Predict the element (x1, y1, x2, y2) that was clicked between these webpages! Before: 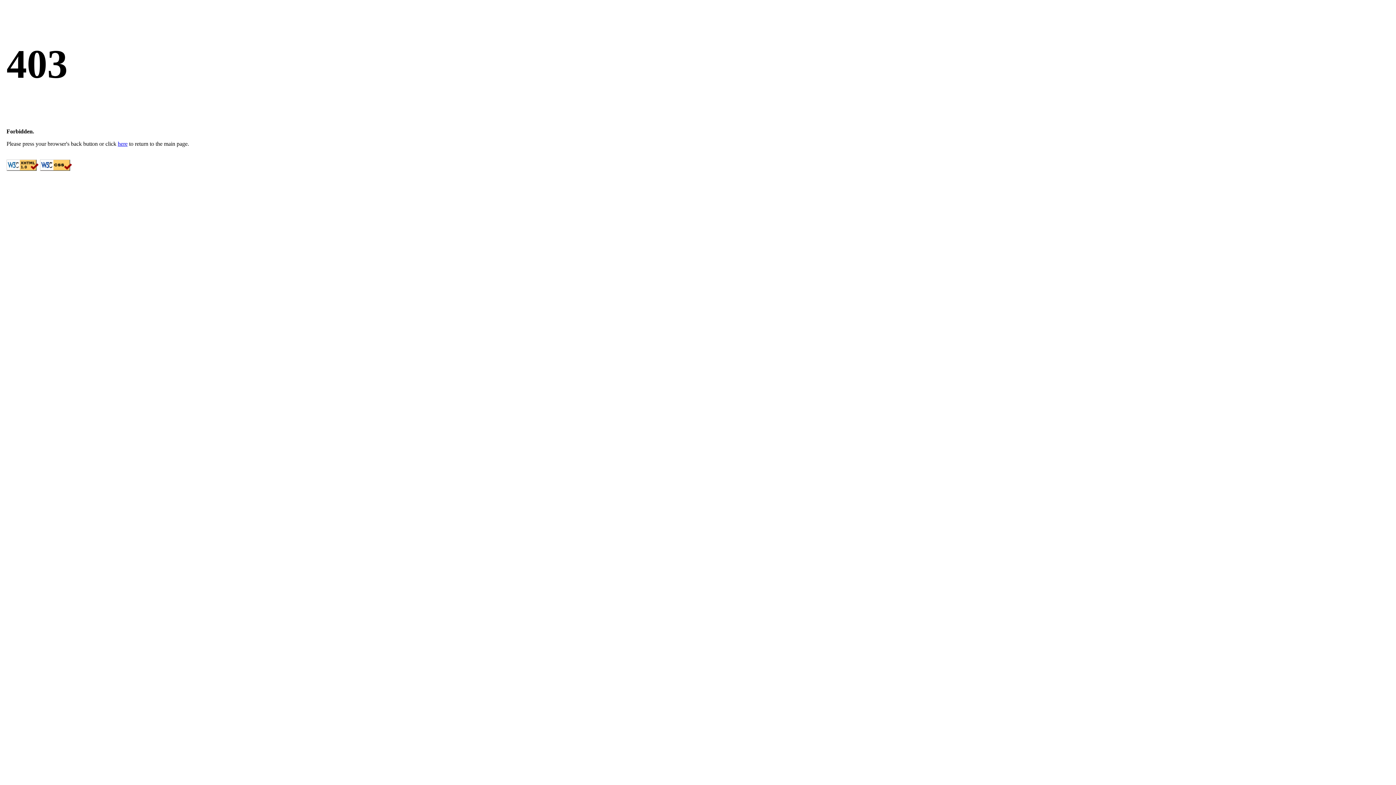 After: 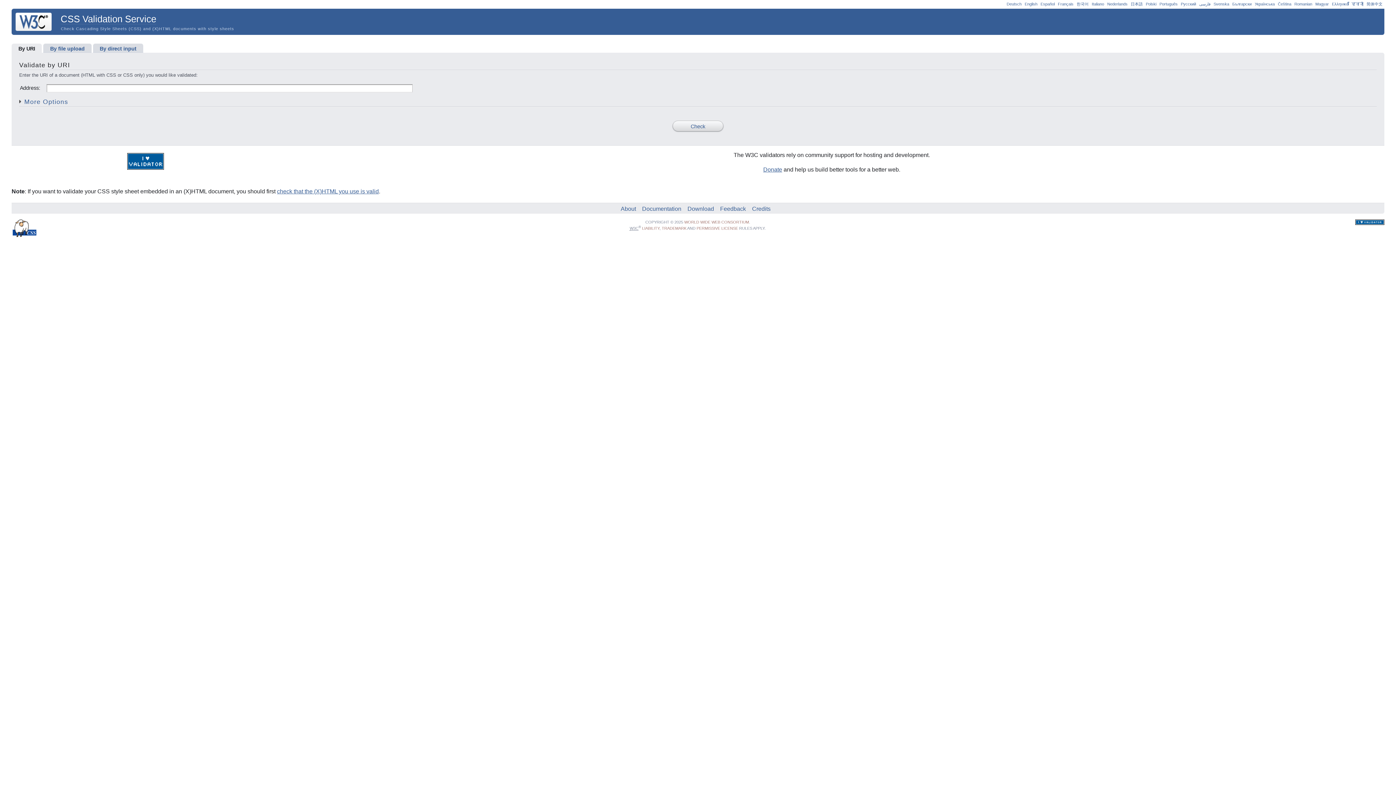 Action: bbox: (40, 165, 72, 172)